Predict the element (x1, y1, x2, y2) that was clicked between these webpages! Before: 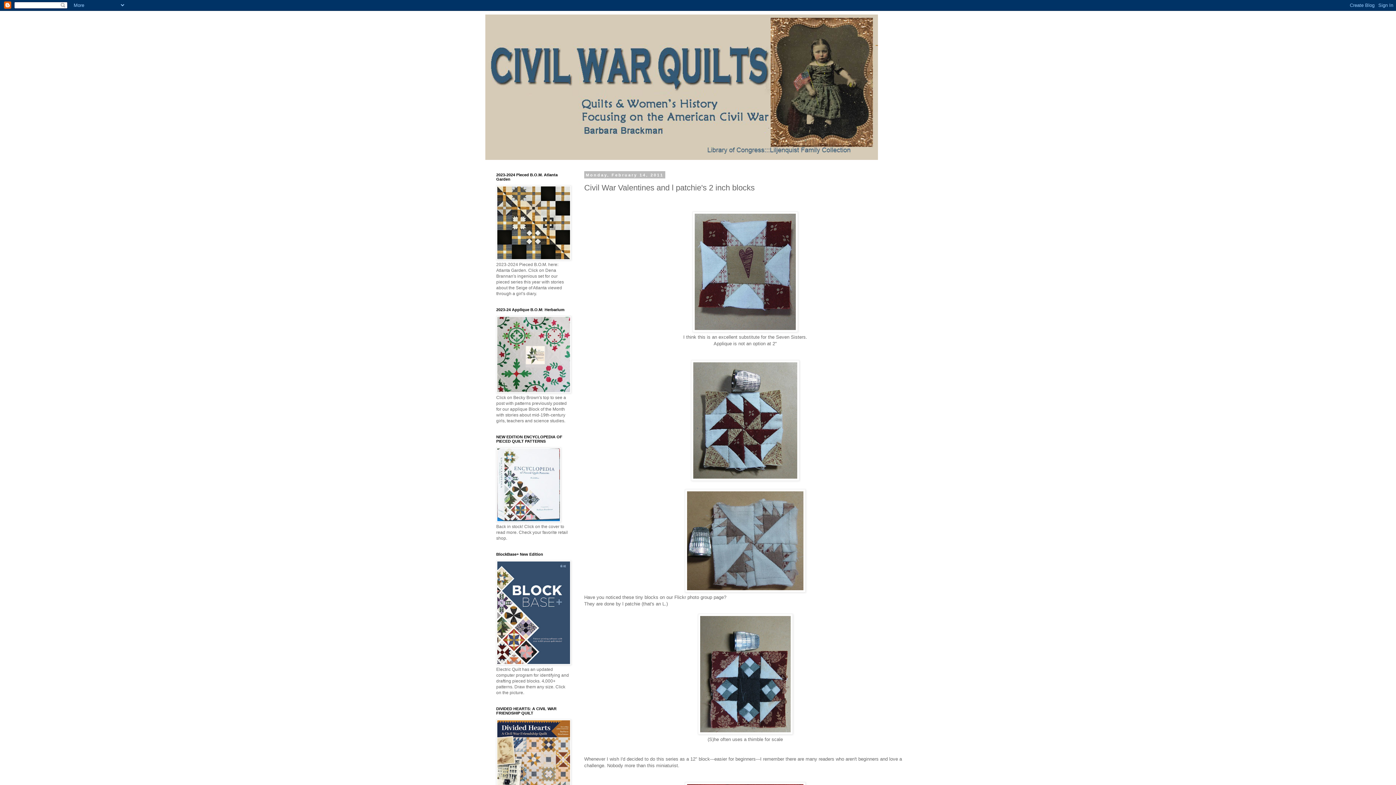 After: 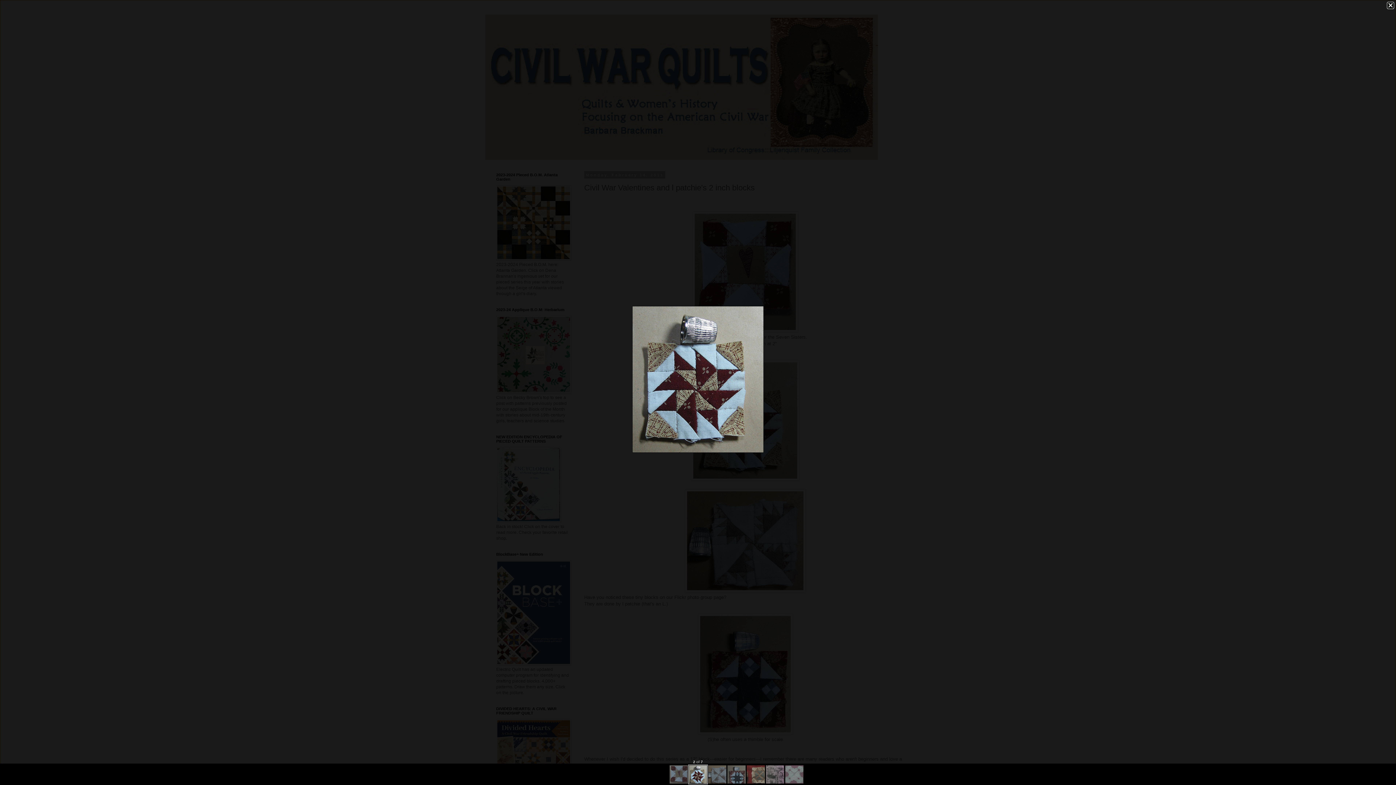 Action: bbox: (691, 476, 799, 482)